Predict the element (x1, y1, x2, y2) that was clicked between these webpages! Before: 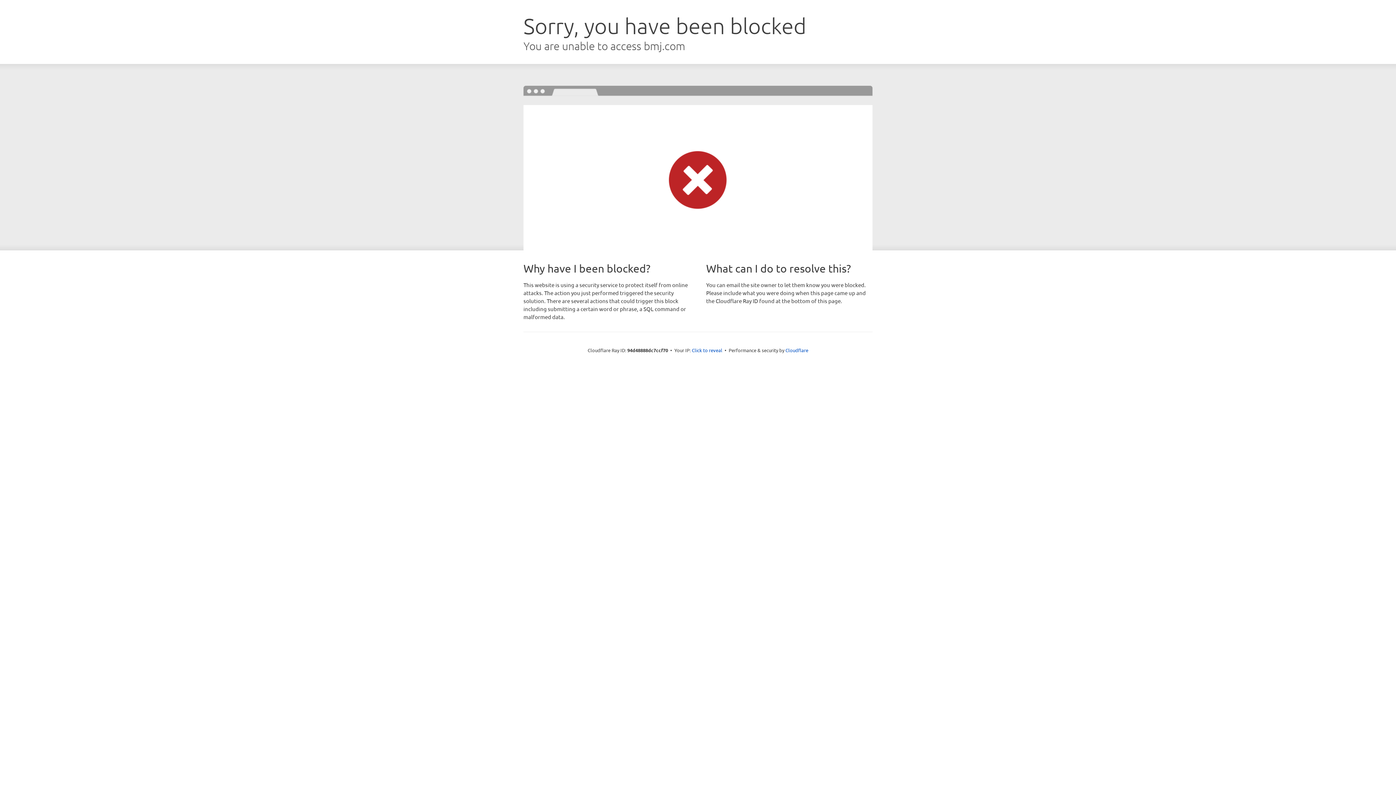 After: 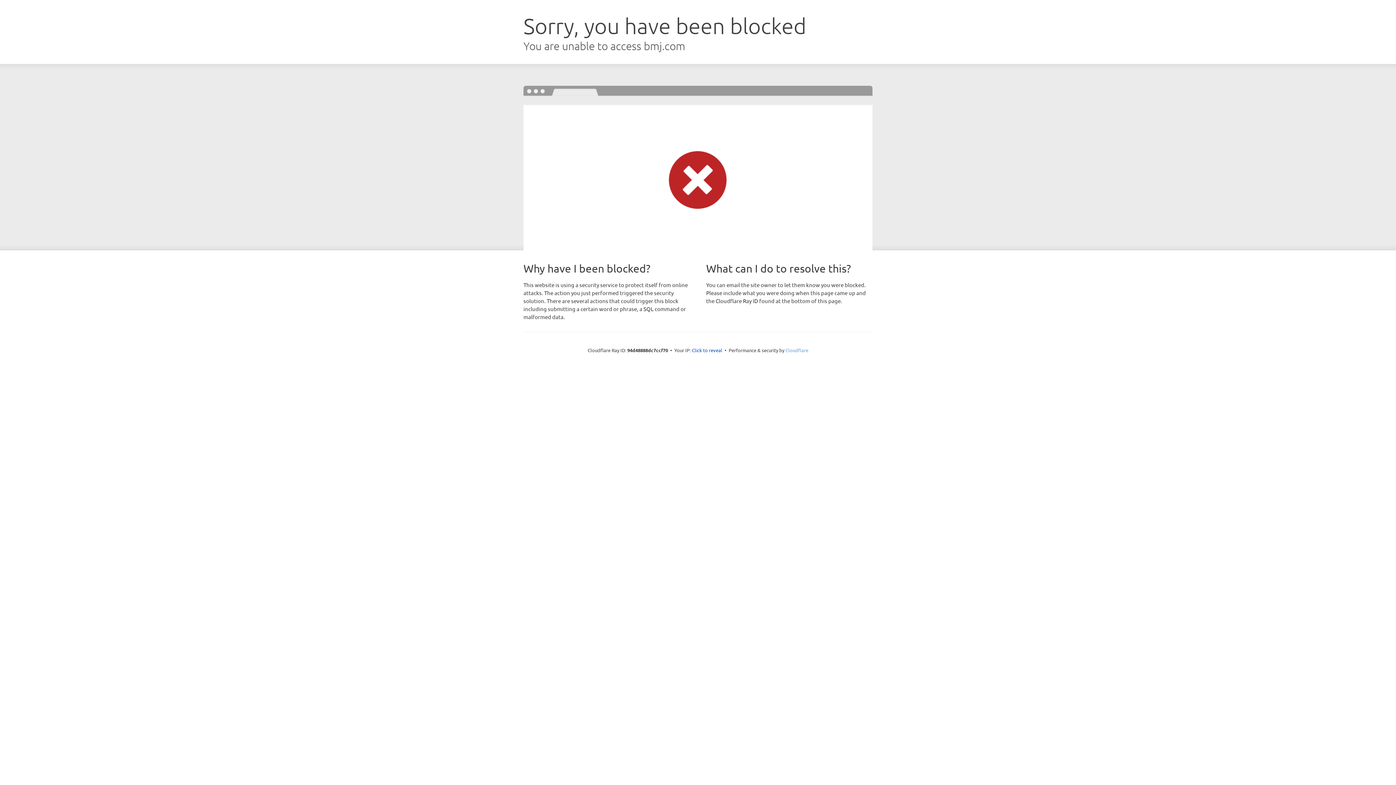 Action: label: Cloudflare bbox: (785, 347, 808, 353)